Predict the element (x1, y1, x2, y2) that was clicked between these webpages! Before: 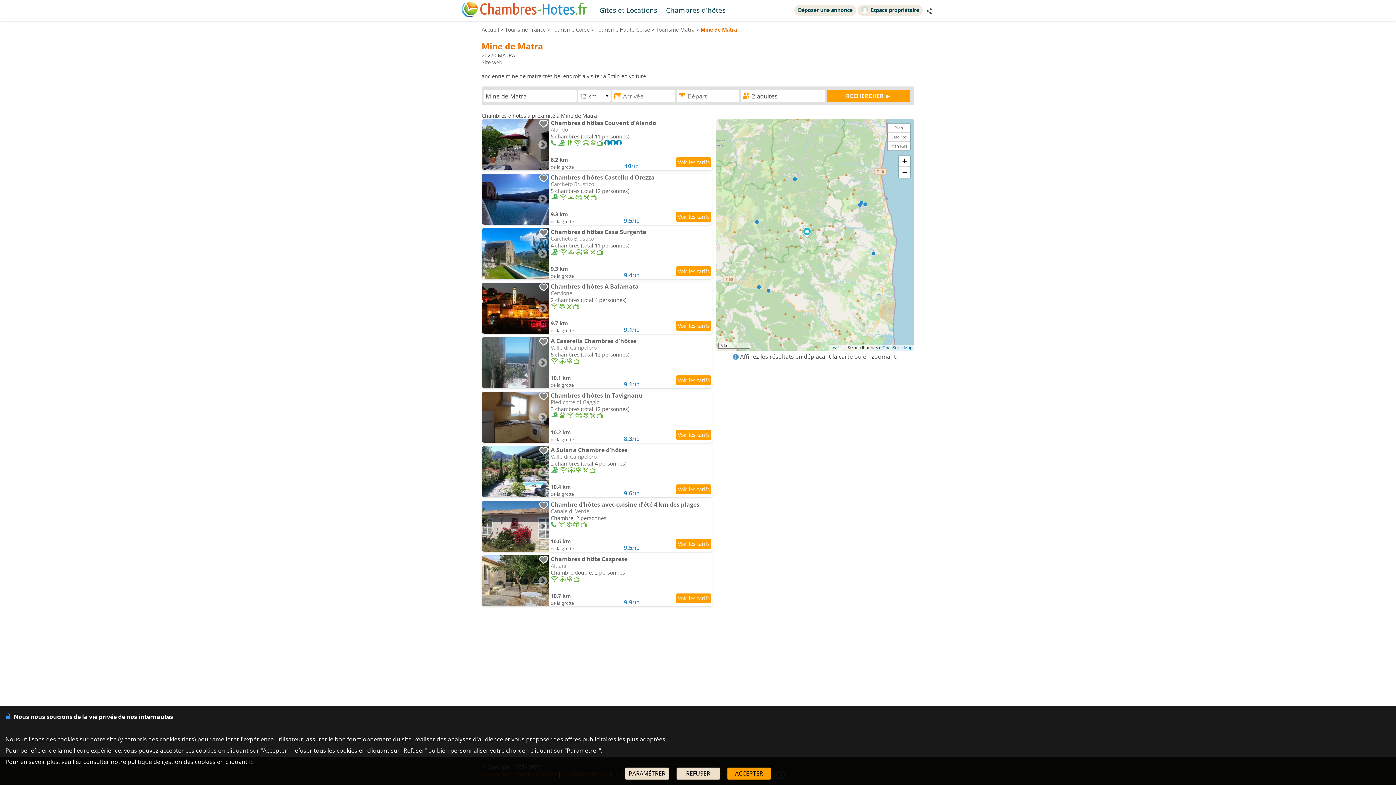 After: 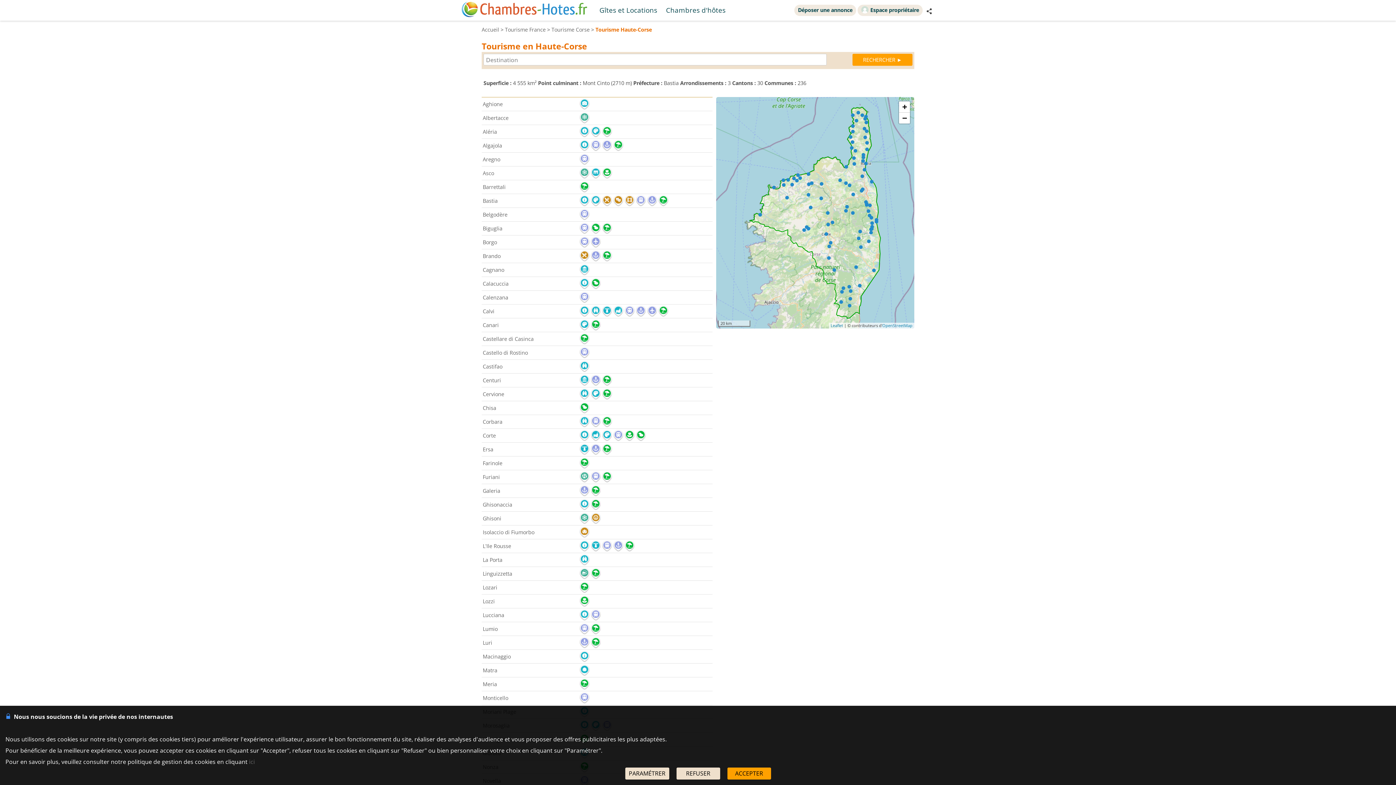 Action: bbox: (595, 26, 650, 33) label: Tourisme Haute-Corse